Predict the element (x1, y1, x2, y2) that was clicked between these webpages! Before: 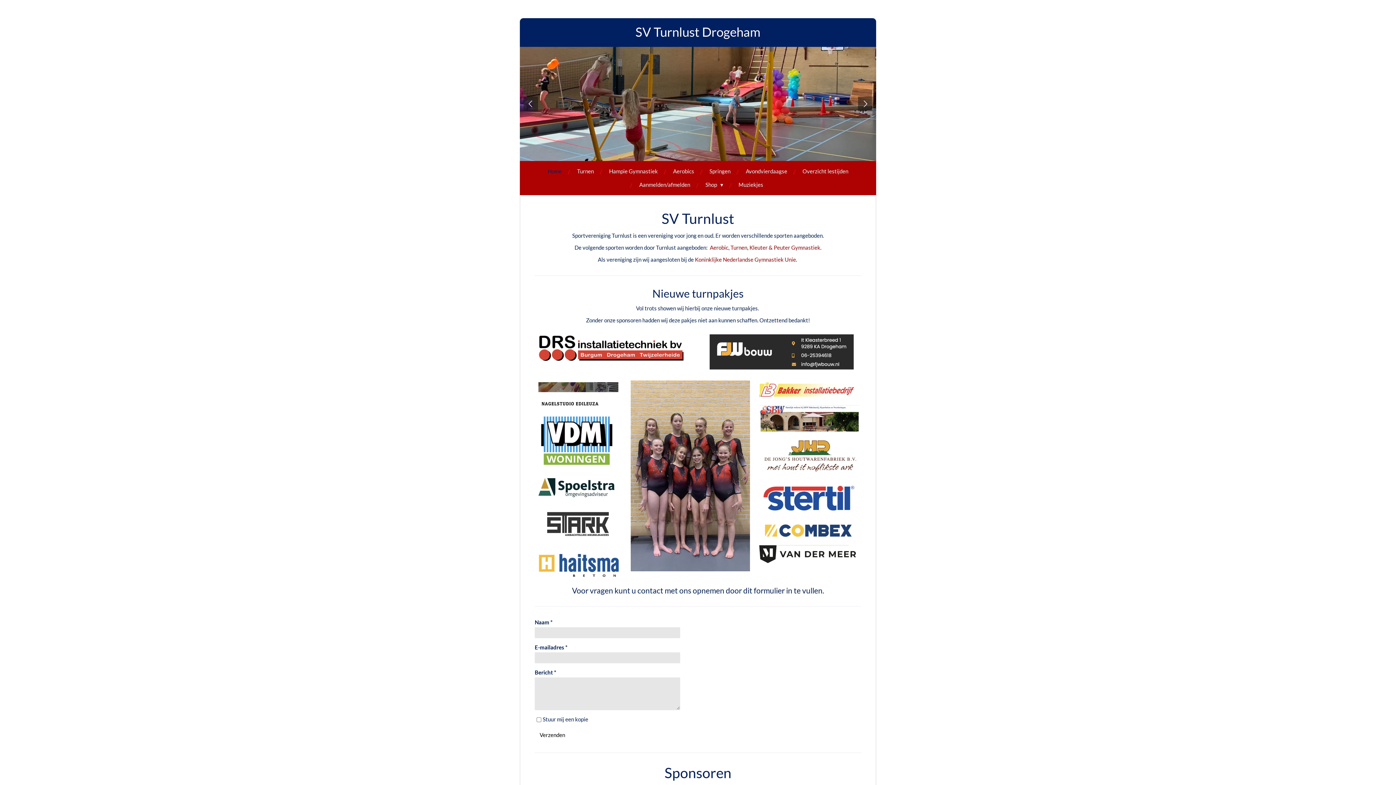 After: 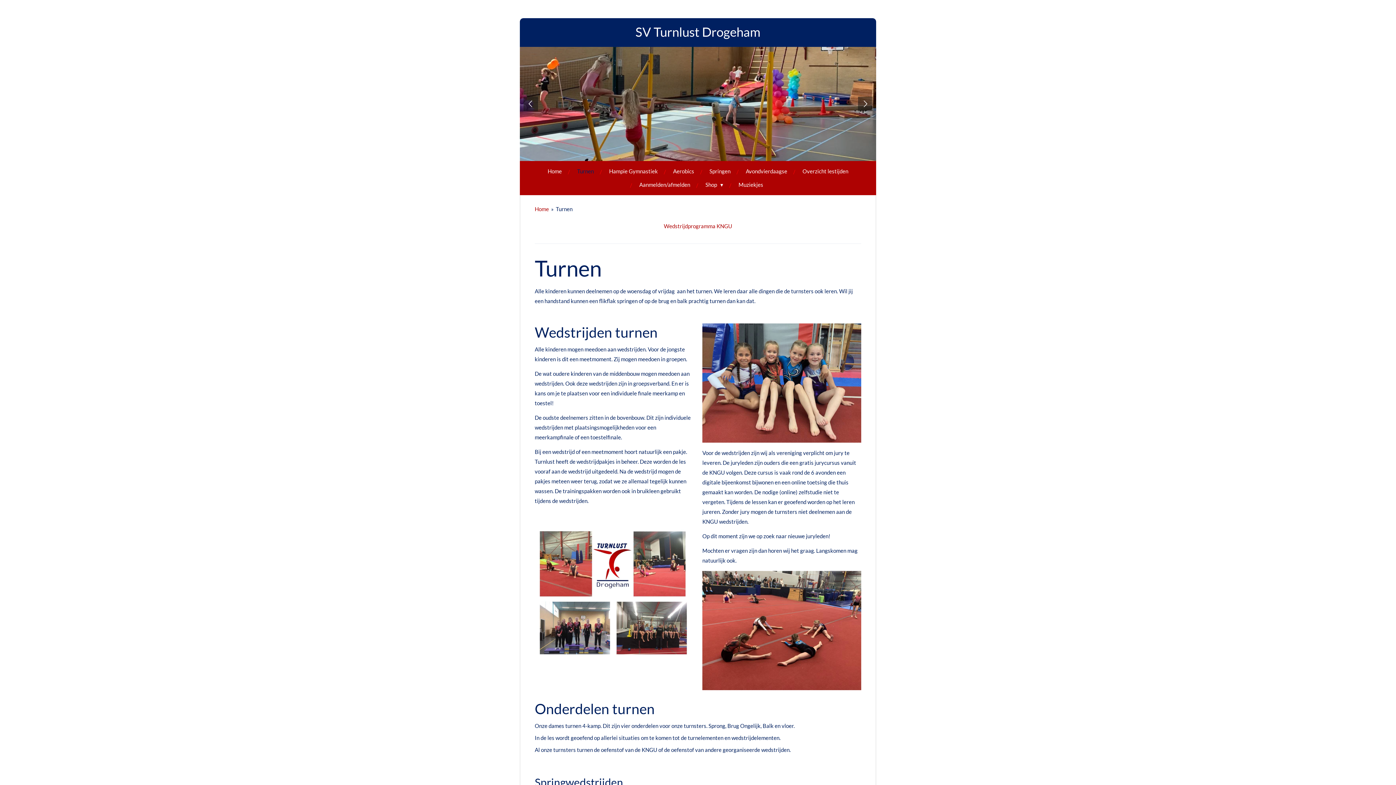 Action: label: Turnen bbox: (730, 244, 747, 250)